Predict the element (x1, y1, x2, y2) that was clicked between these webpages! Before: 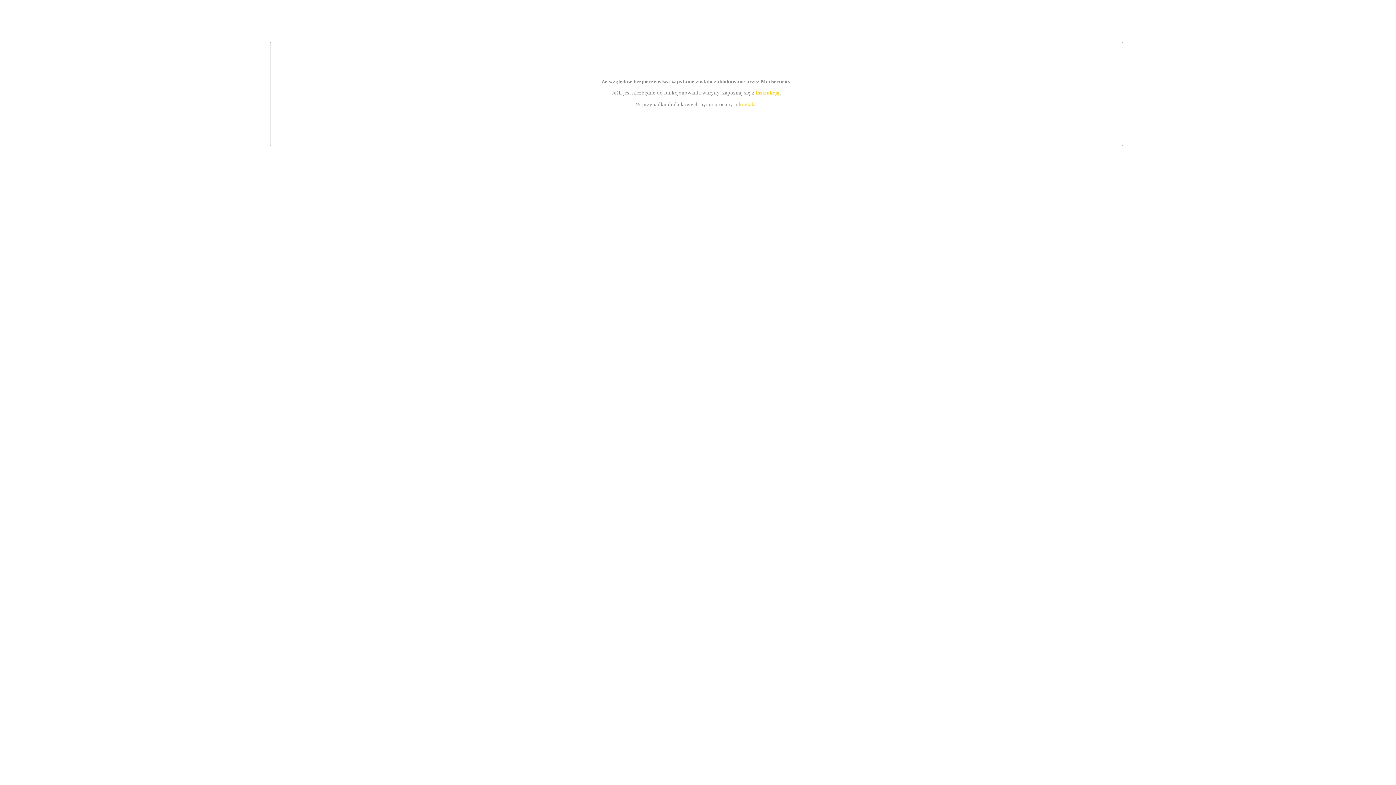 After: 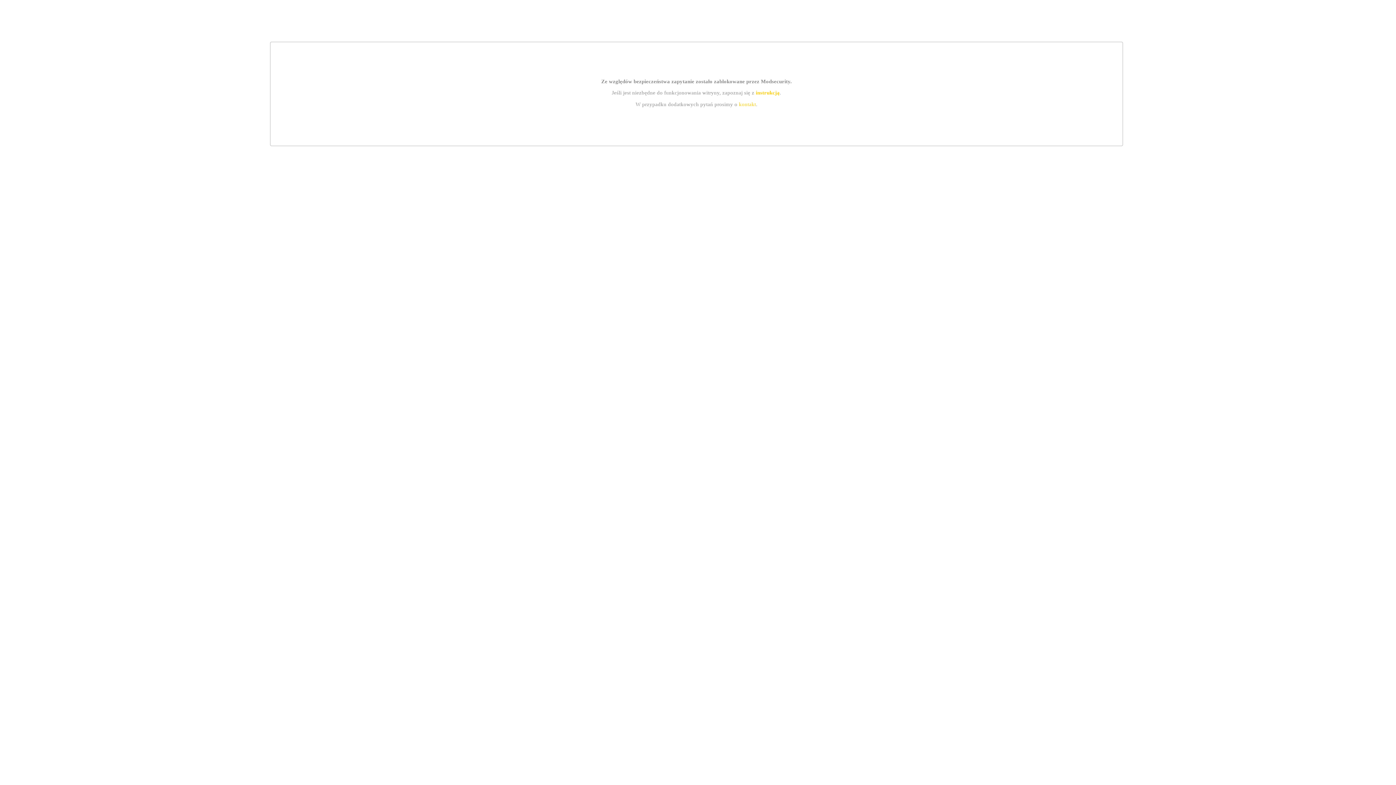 Action: bbox: (755, 89, 779, 95) label: instrukcją